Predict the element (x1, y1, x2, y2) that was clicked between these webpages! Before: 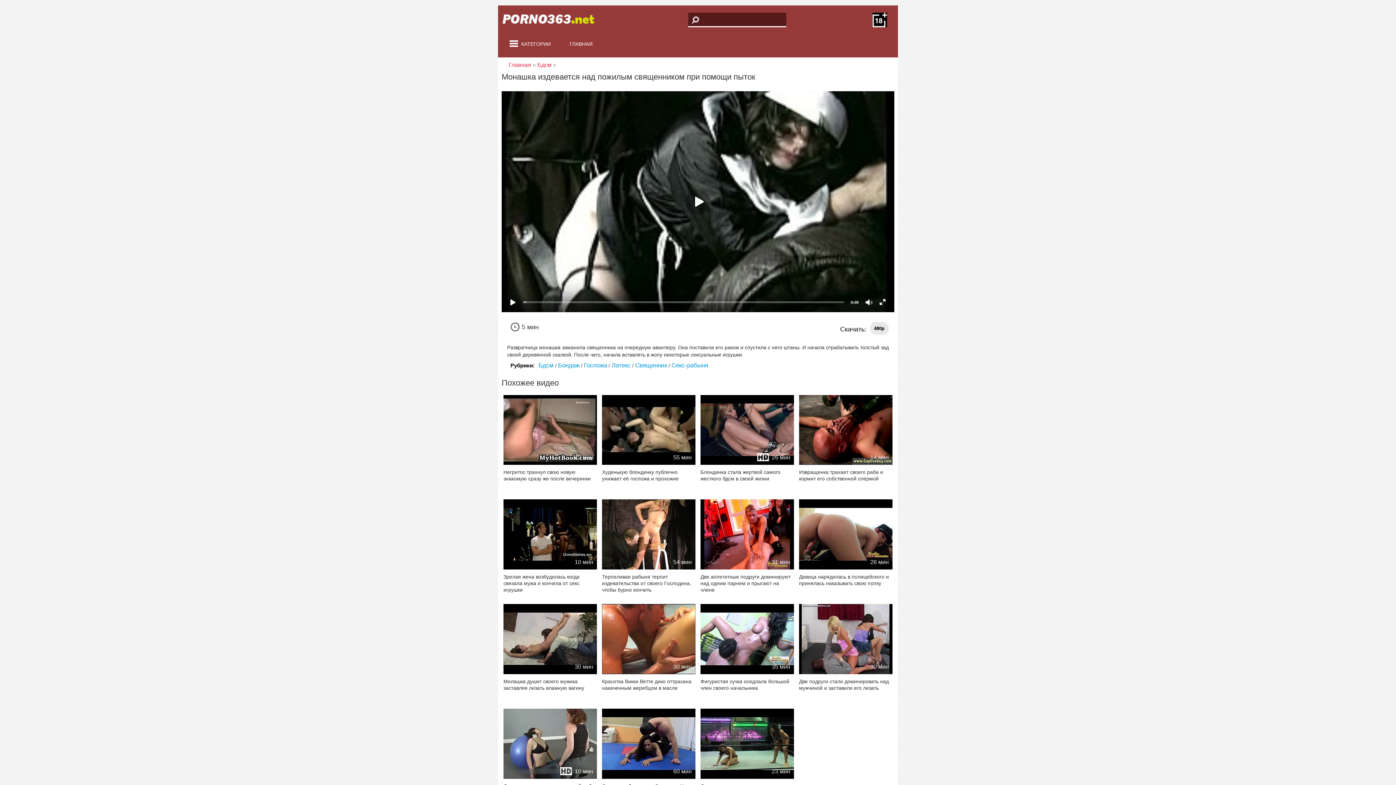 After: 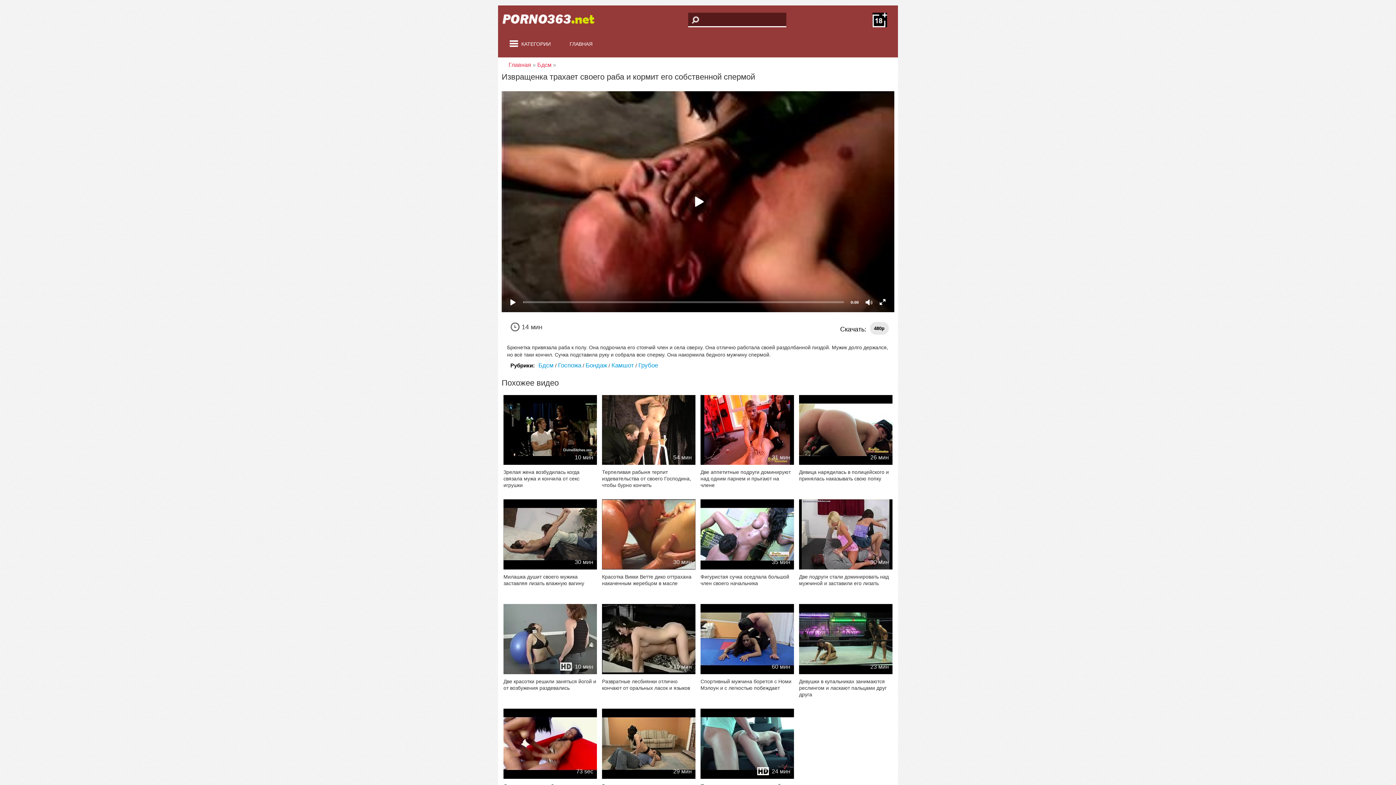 Action: label: 14 мин bbox: (799, 460, 892, 466)